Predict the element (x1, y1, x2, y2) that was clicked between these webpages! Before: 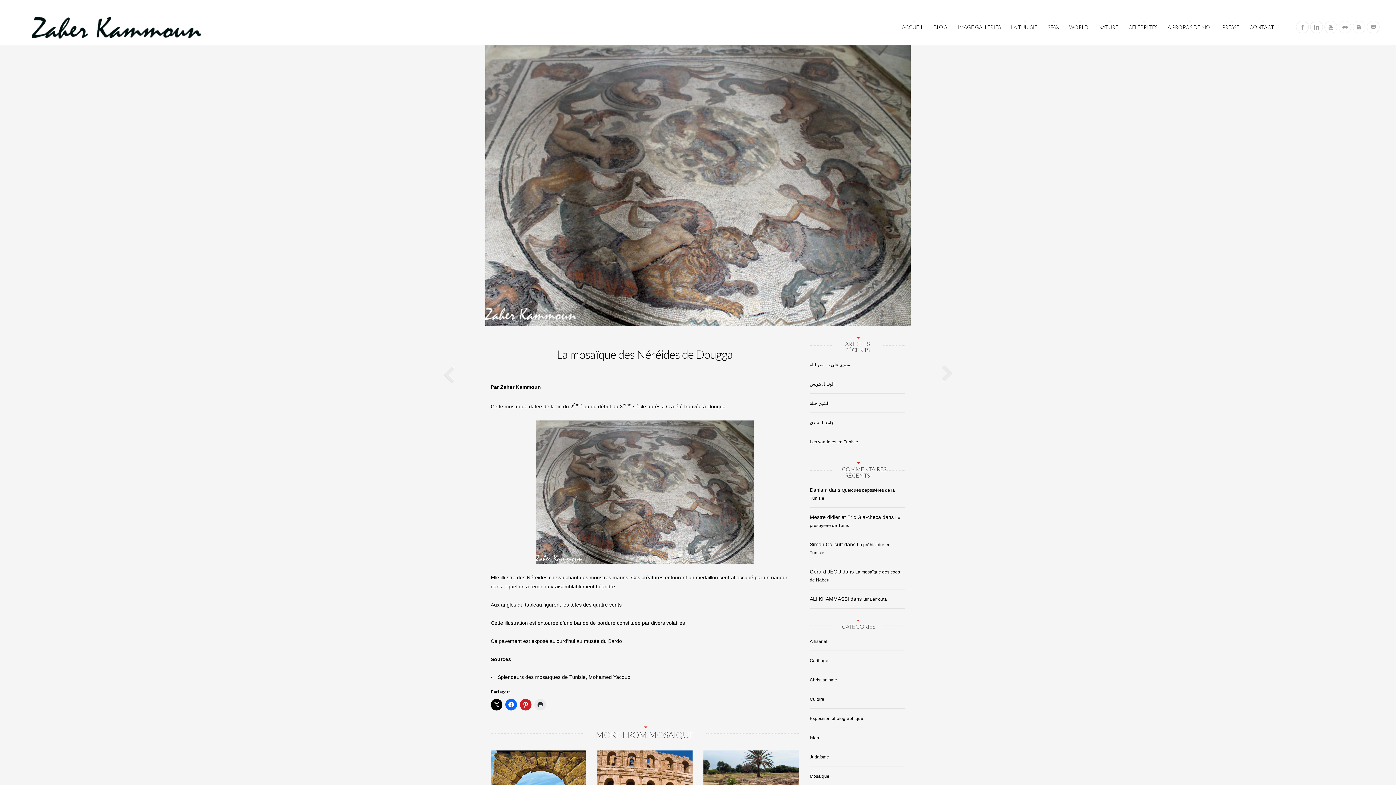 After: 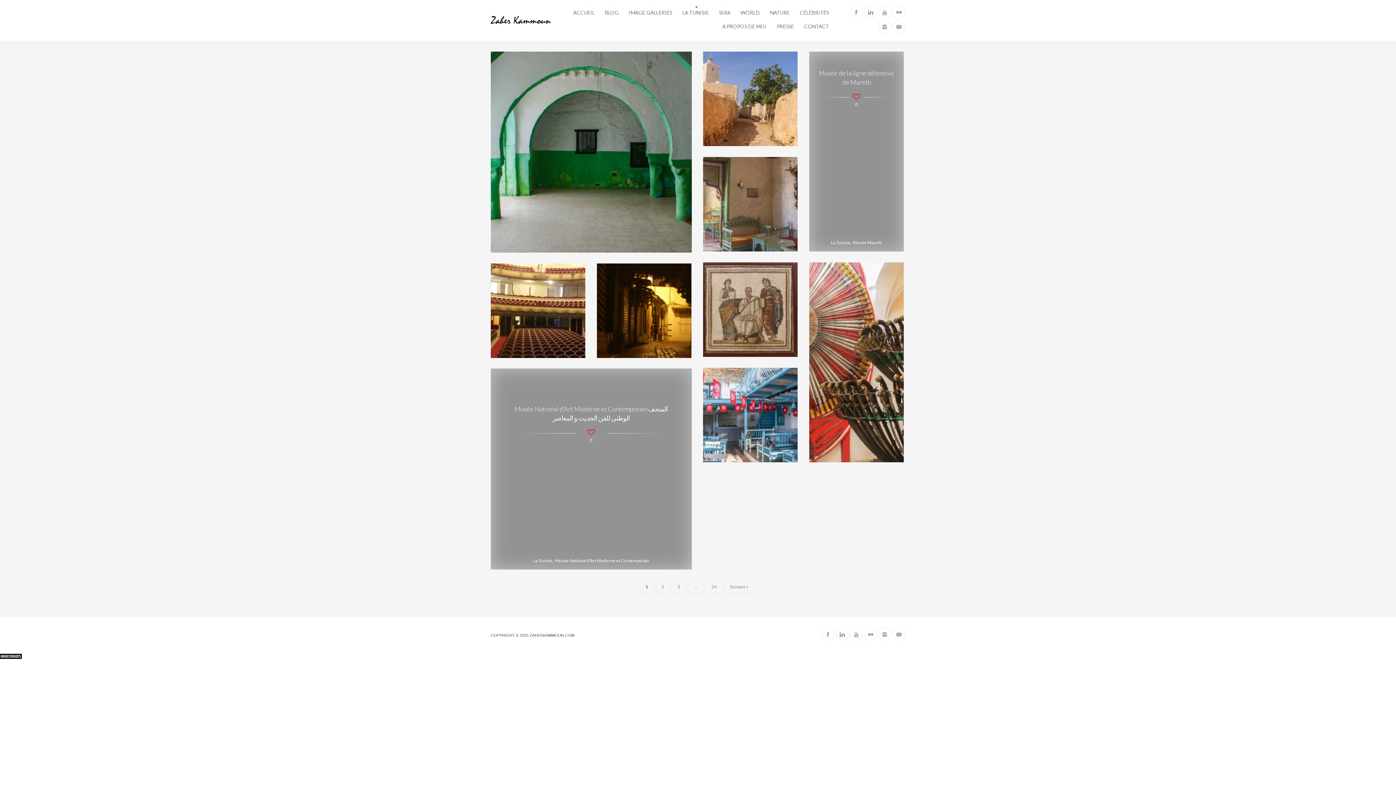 Action: bbox: (1011, 22, 1037, 31) label: LA TUNISIE